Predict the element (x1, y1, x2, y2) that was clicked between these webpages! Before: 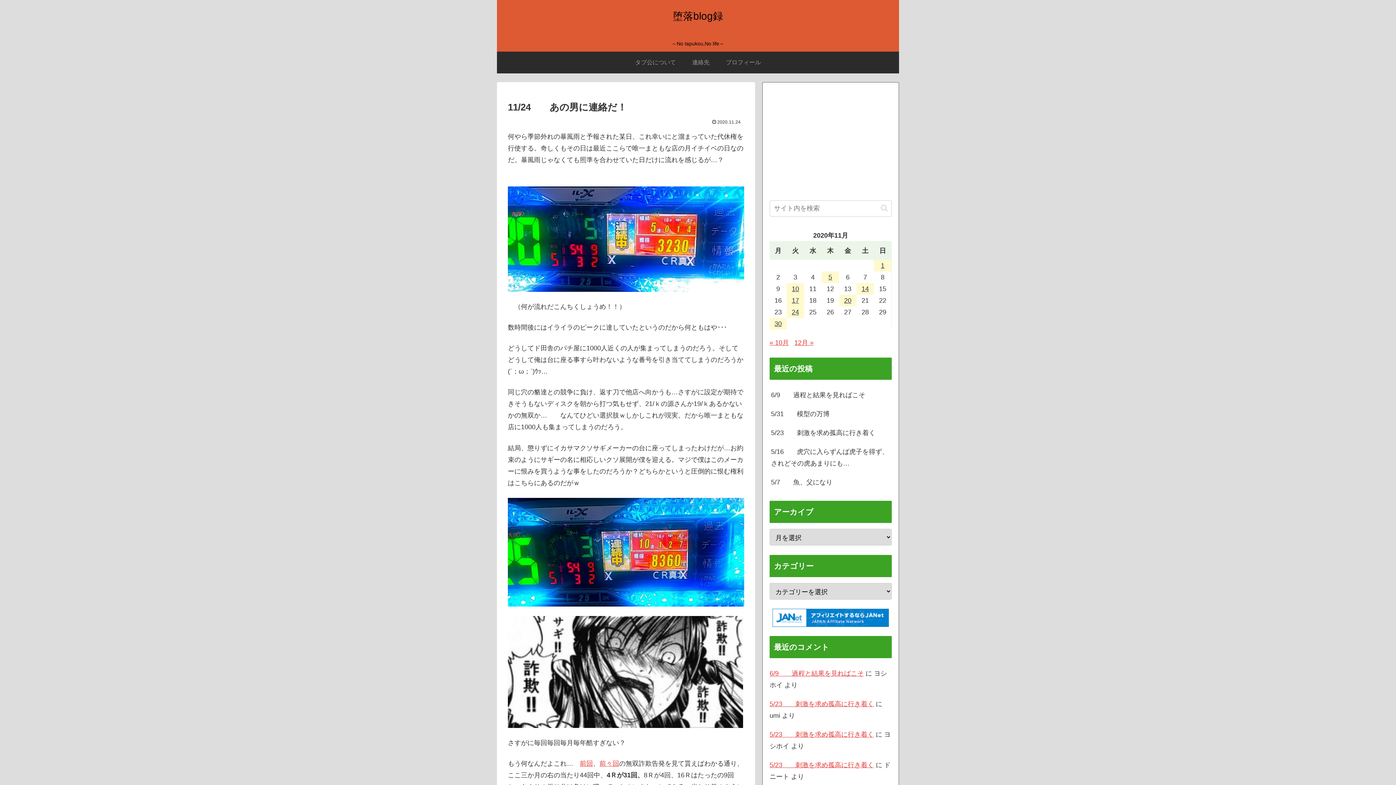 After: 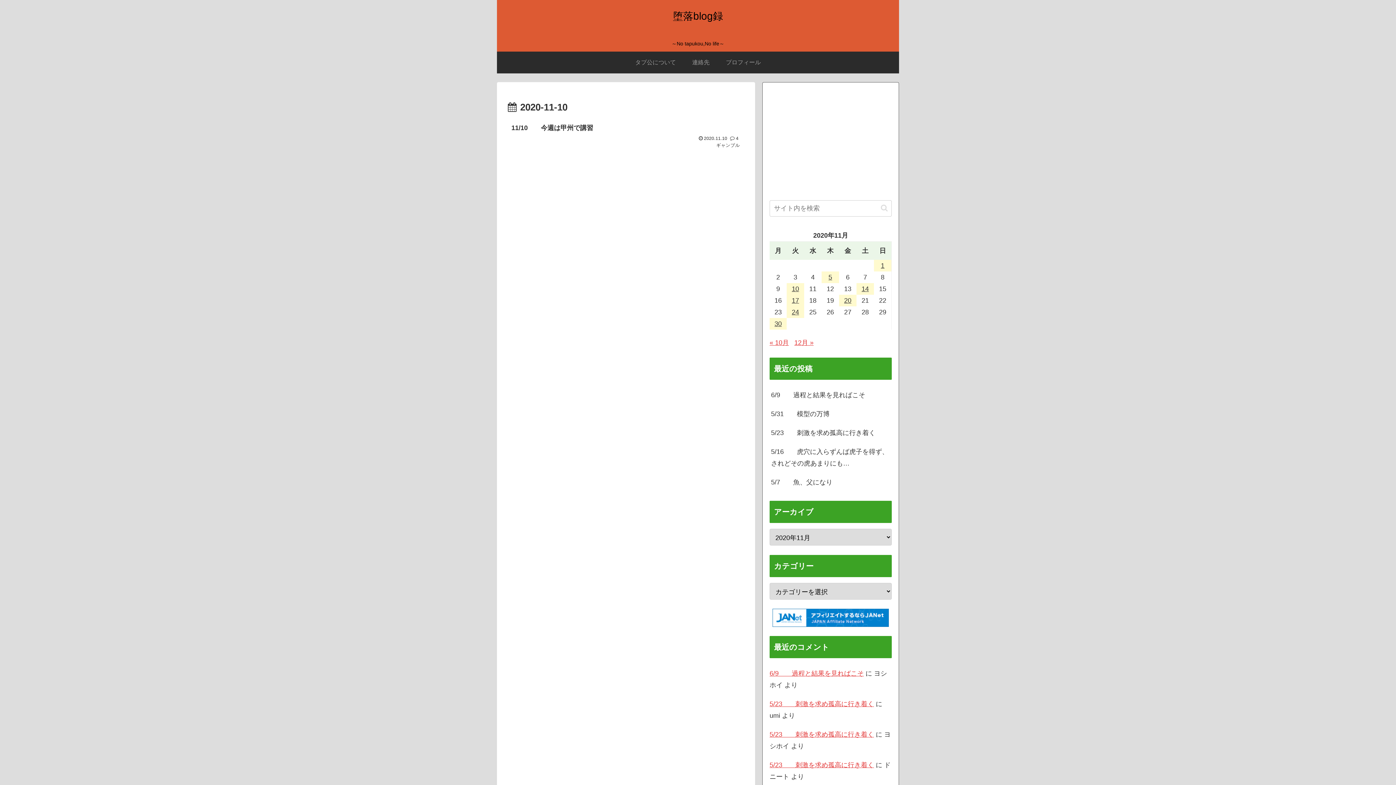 Action: bbox: (786, 283, 804, 294) label: 2020年11月10日 に投稿を公開